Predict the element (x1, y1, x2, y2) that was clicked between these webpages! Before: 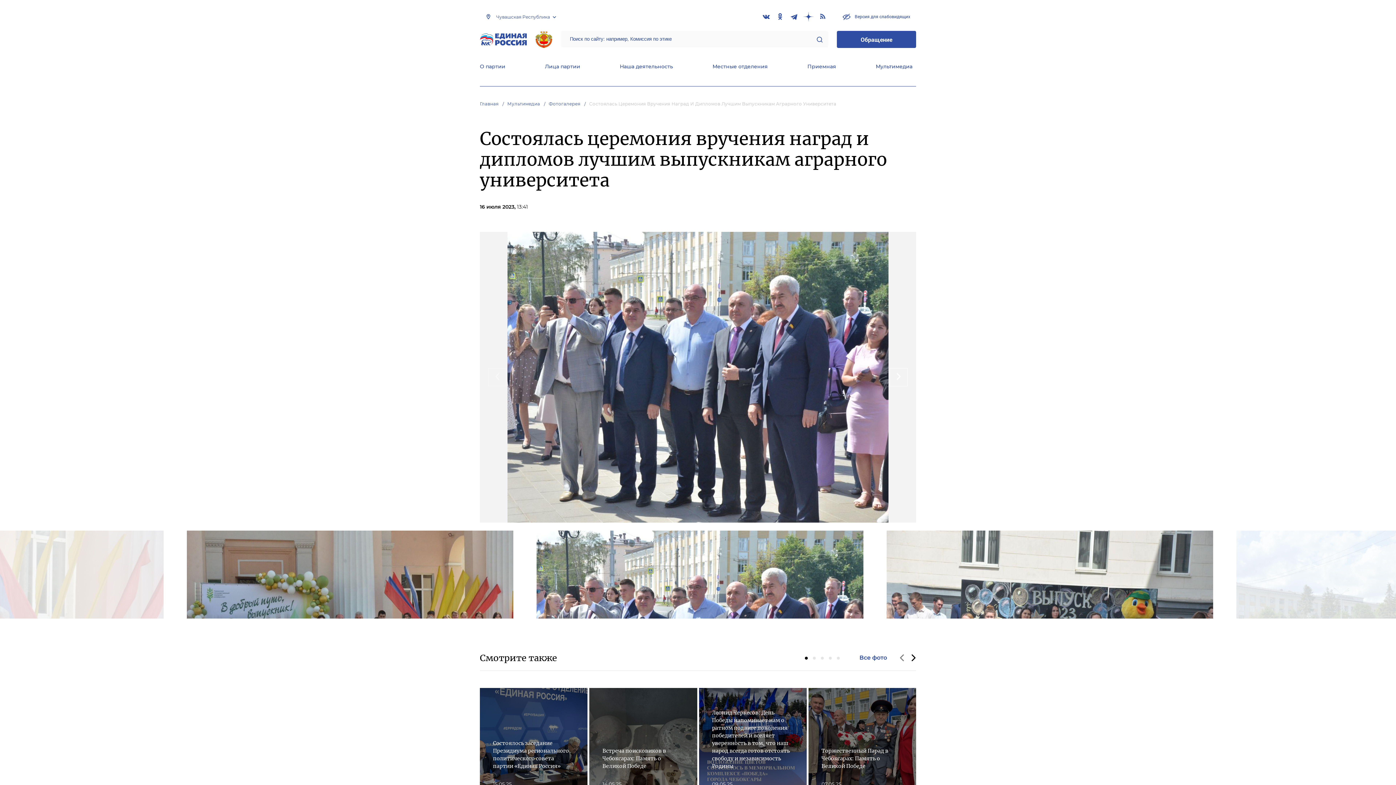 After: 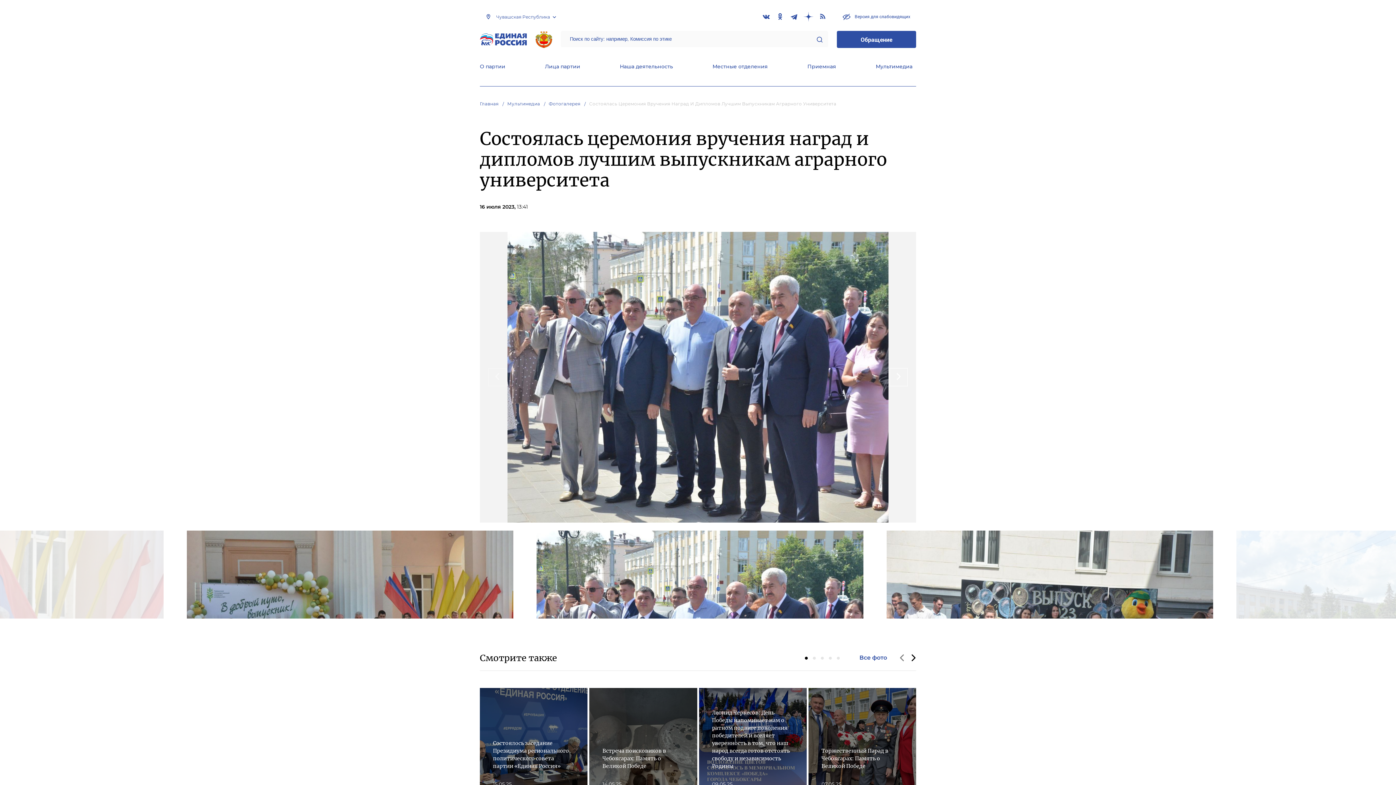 Action: bbox: (816, 36, 822, 42)